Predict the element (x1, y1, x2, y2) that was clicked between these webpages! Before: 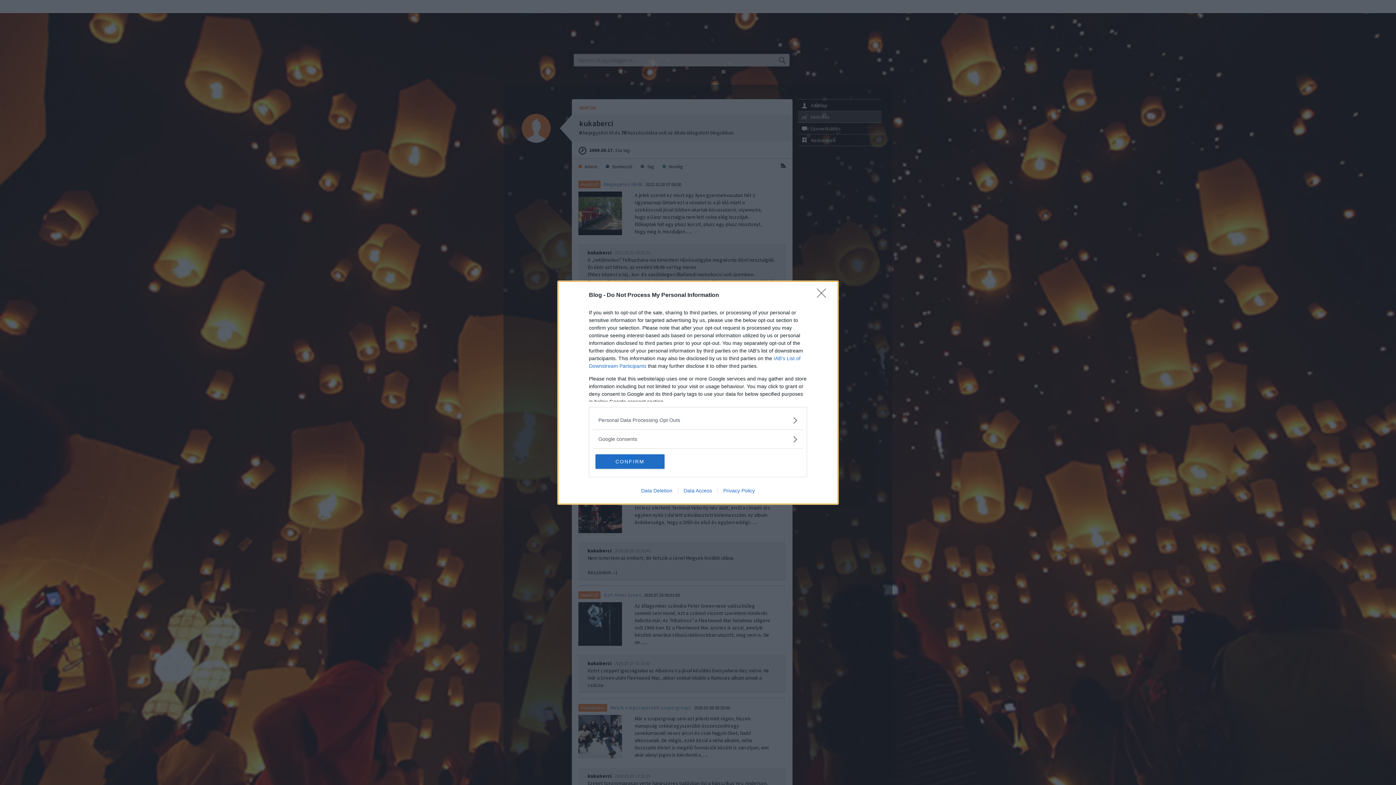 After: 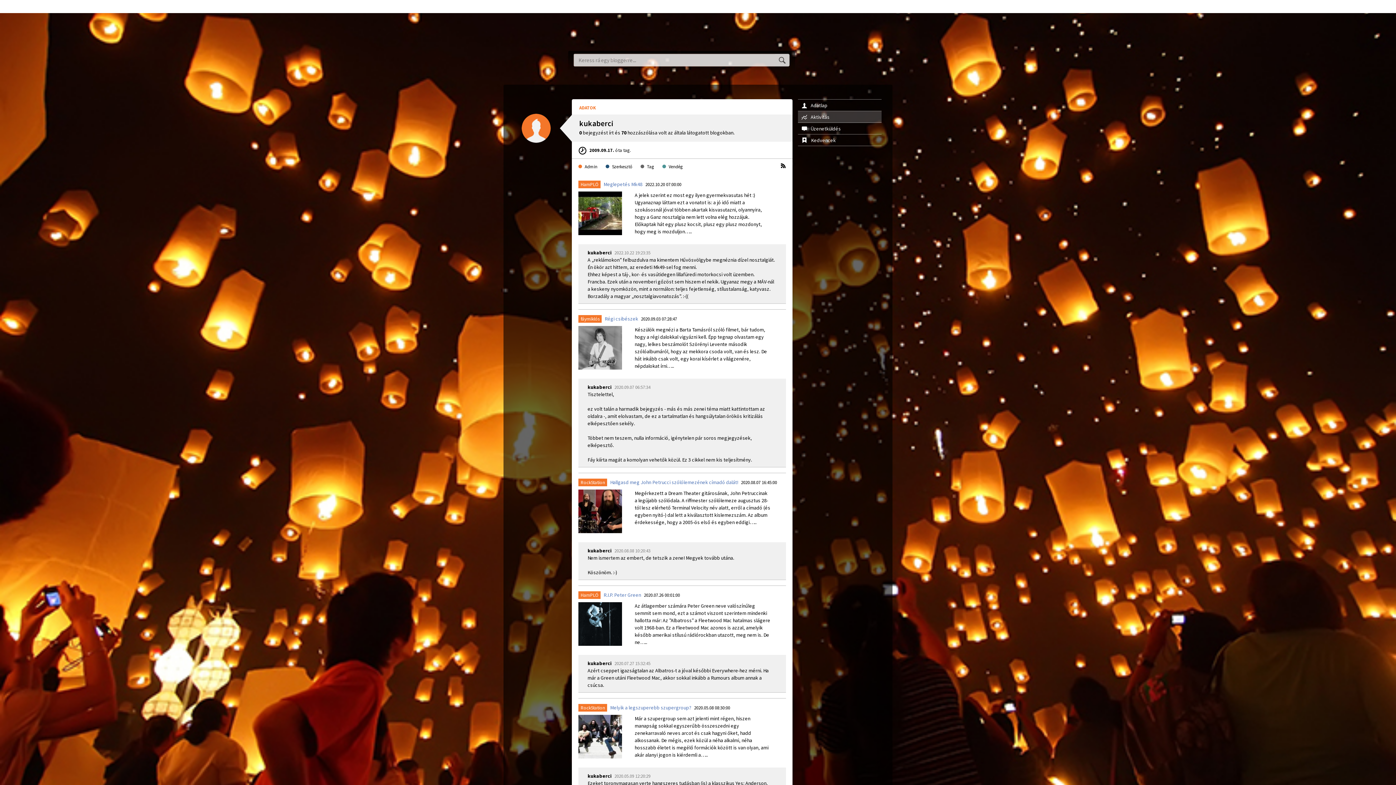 Action: label: Close bbox: (817, 288, 830, 302)